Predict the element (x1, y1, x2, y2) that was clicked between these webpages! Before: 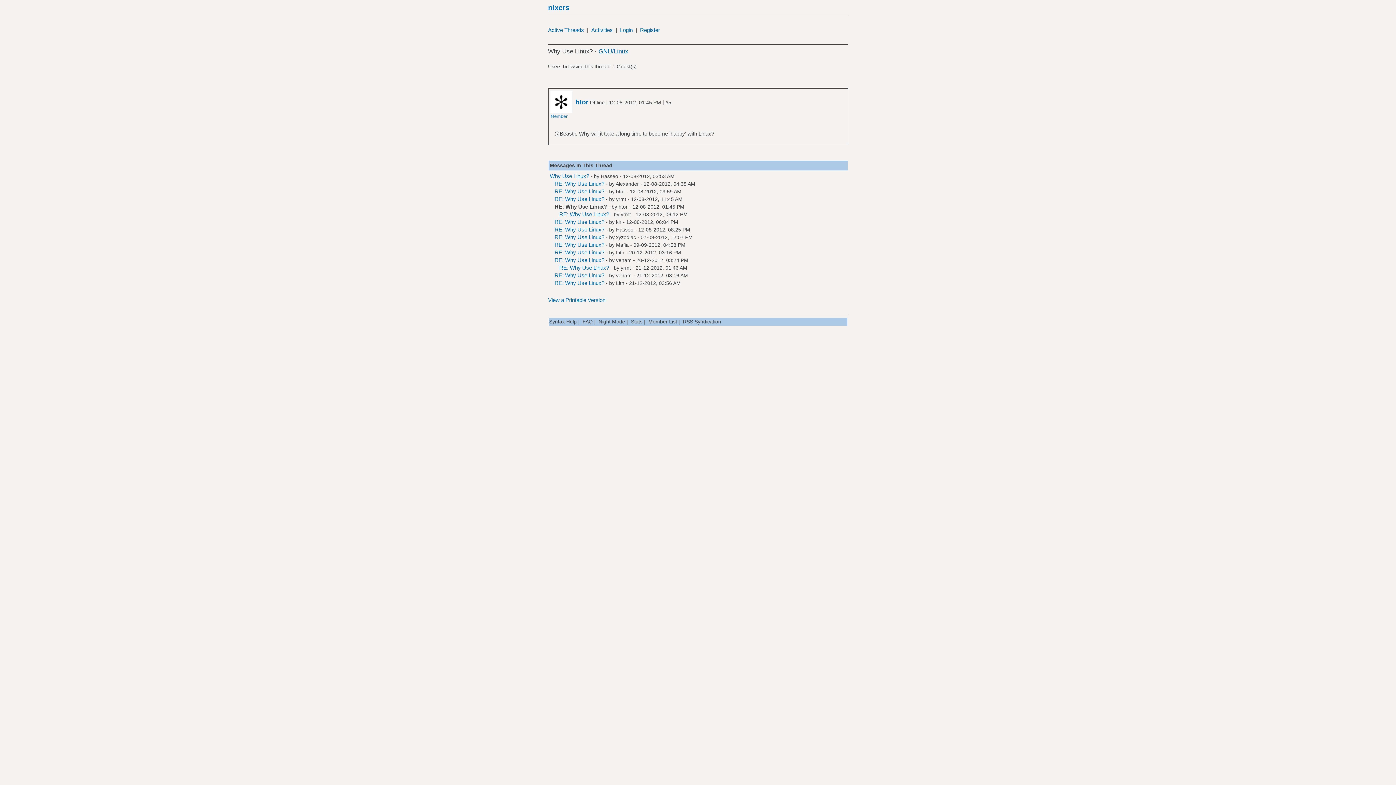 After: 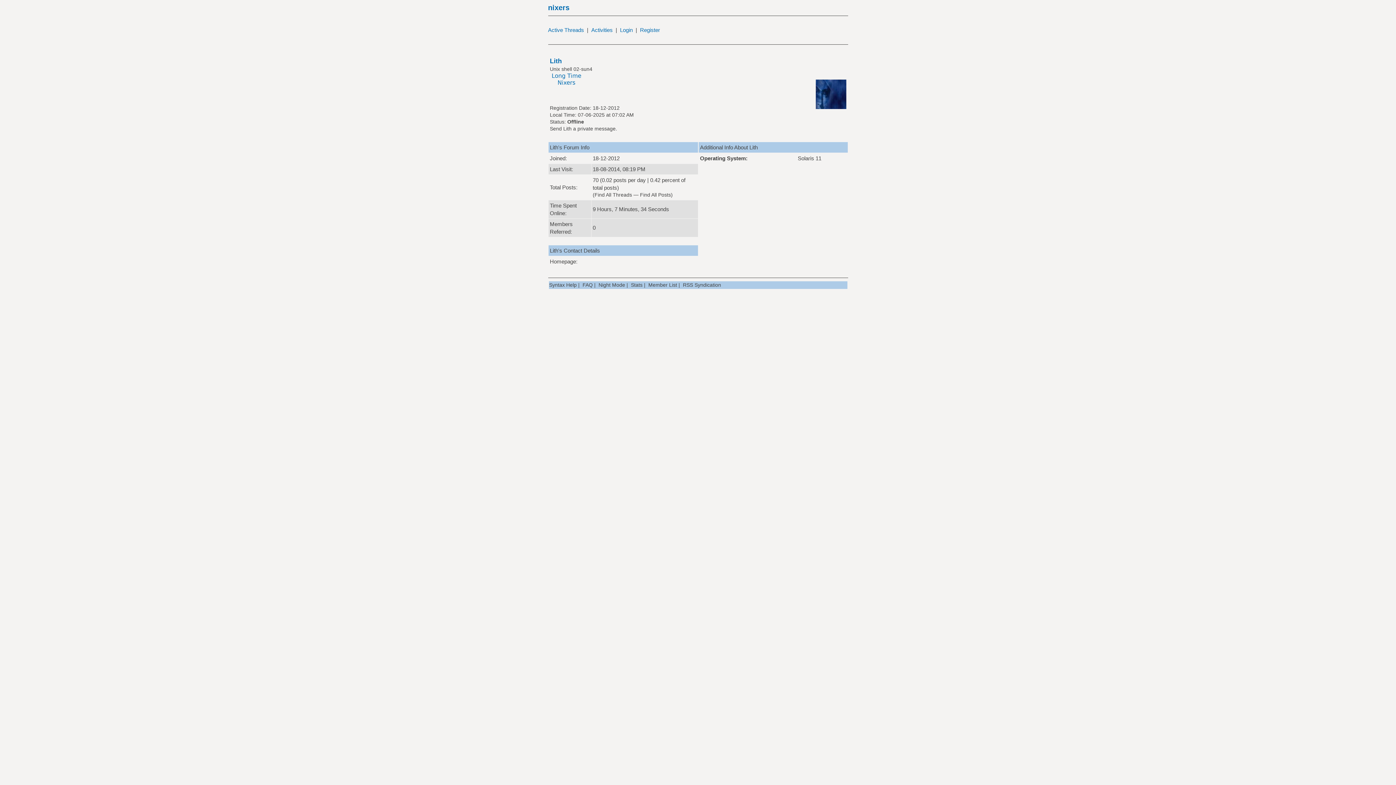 Action: label: Lith bbox: (616, 249, 624, 255)